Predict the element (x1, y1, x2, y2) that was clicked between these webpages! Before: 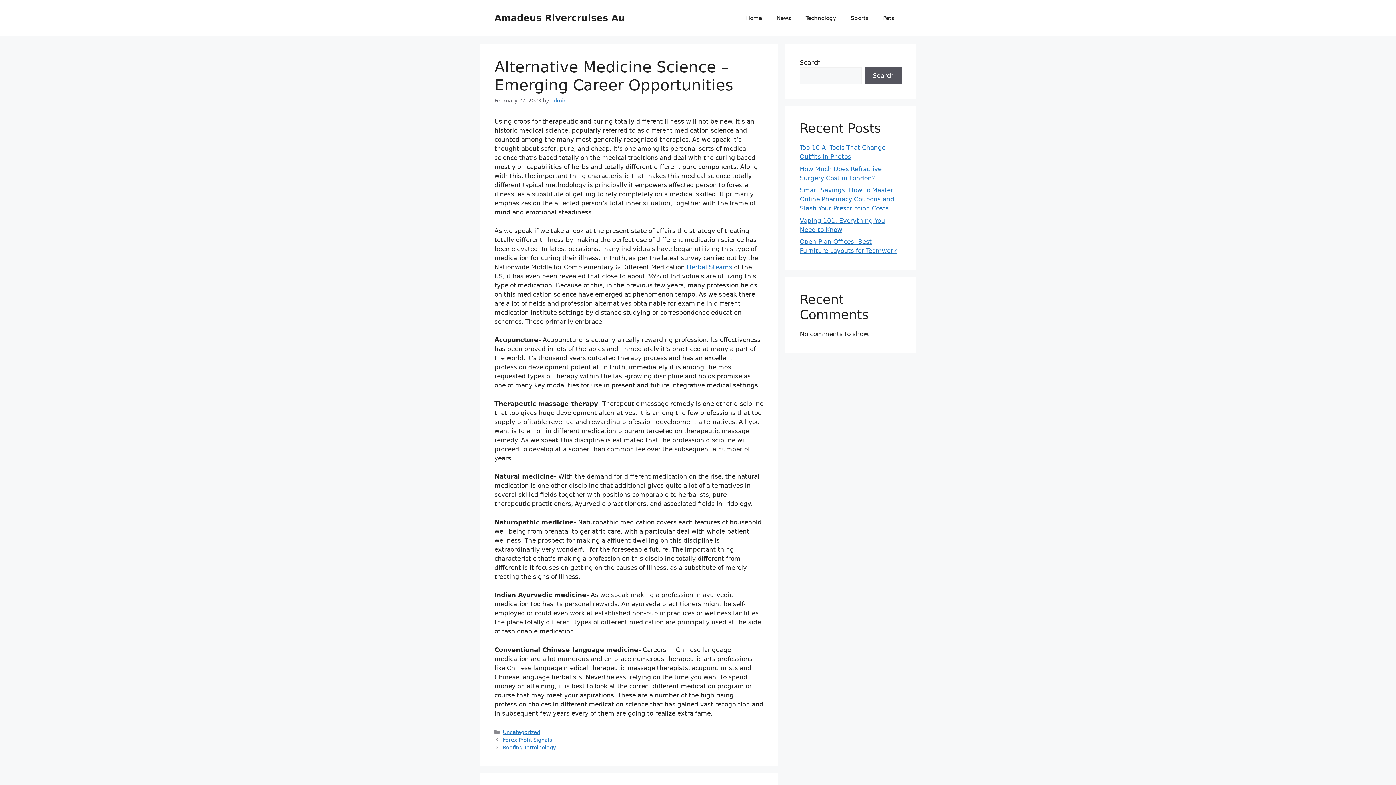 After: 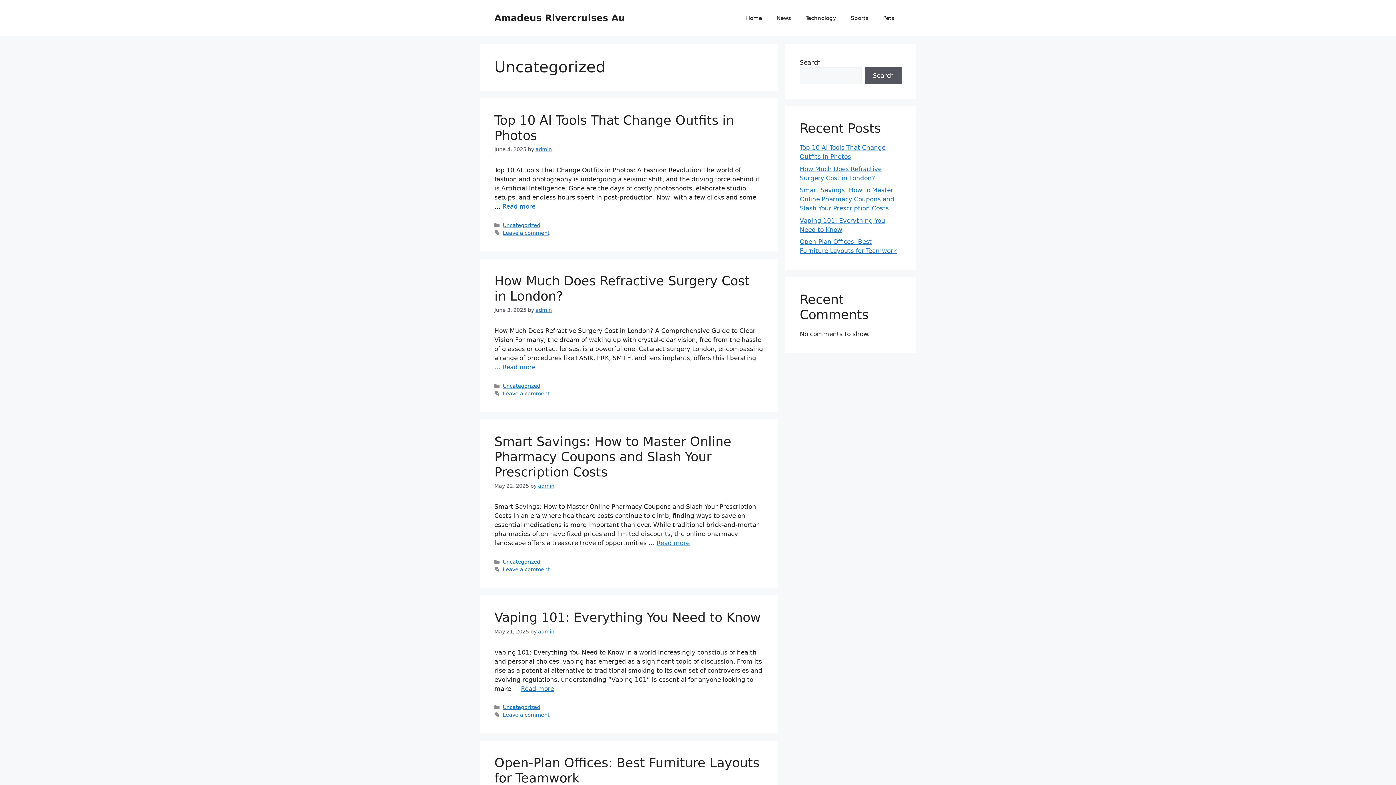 Action: bbox: (502, 729, 540, 735) label: Uncategorized